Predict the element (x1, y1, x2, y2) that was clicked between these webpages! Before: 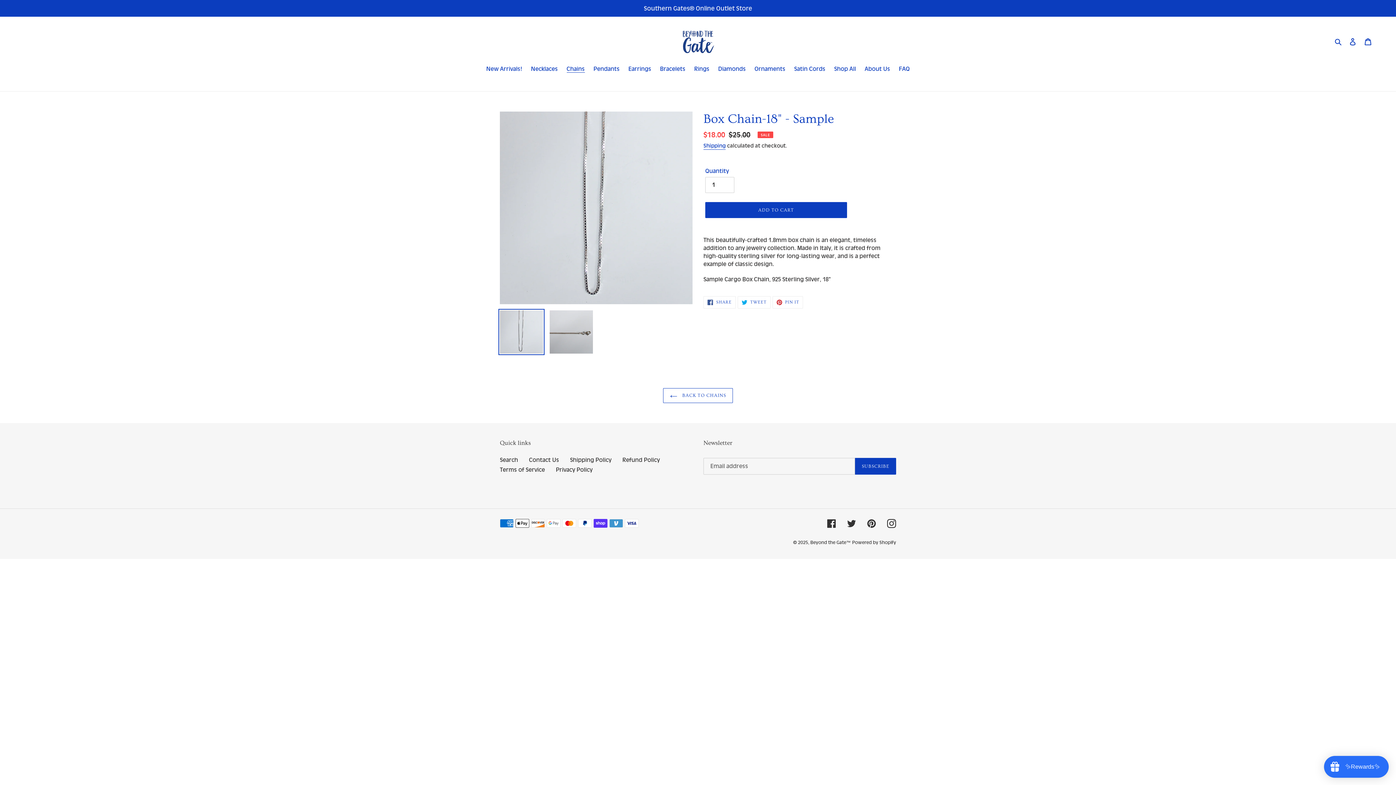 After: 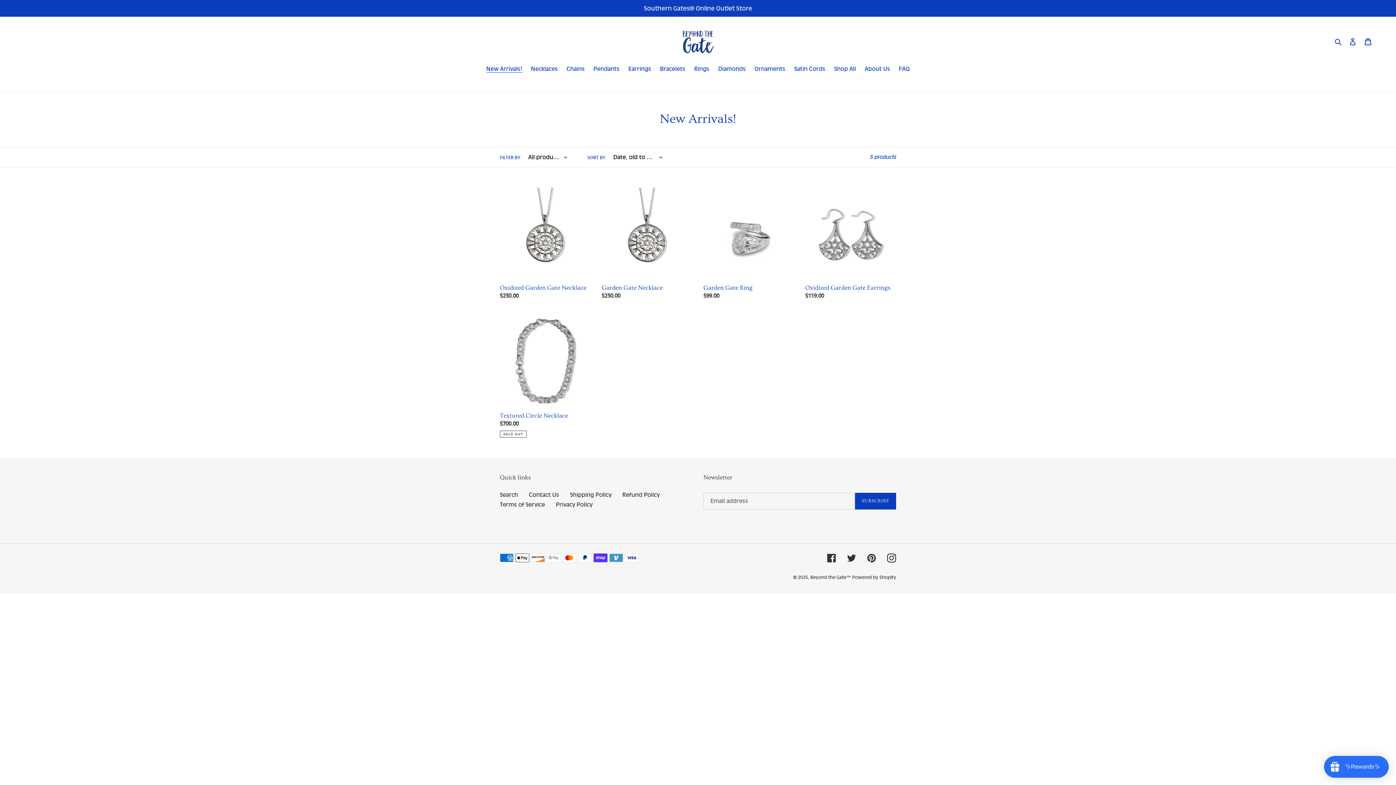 Action: label: New Arrivals! bbox: (482, 65, 526, 74)